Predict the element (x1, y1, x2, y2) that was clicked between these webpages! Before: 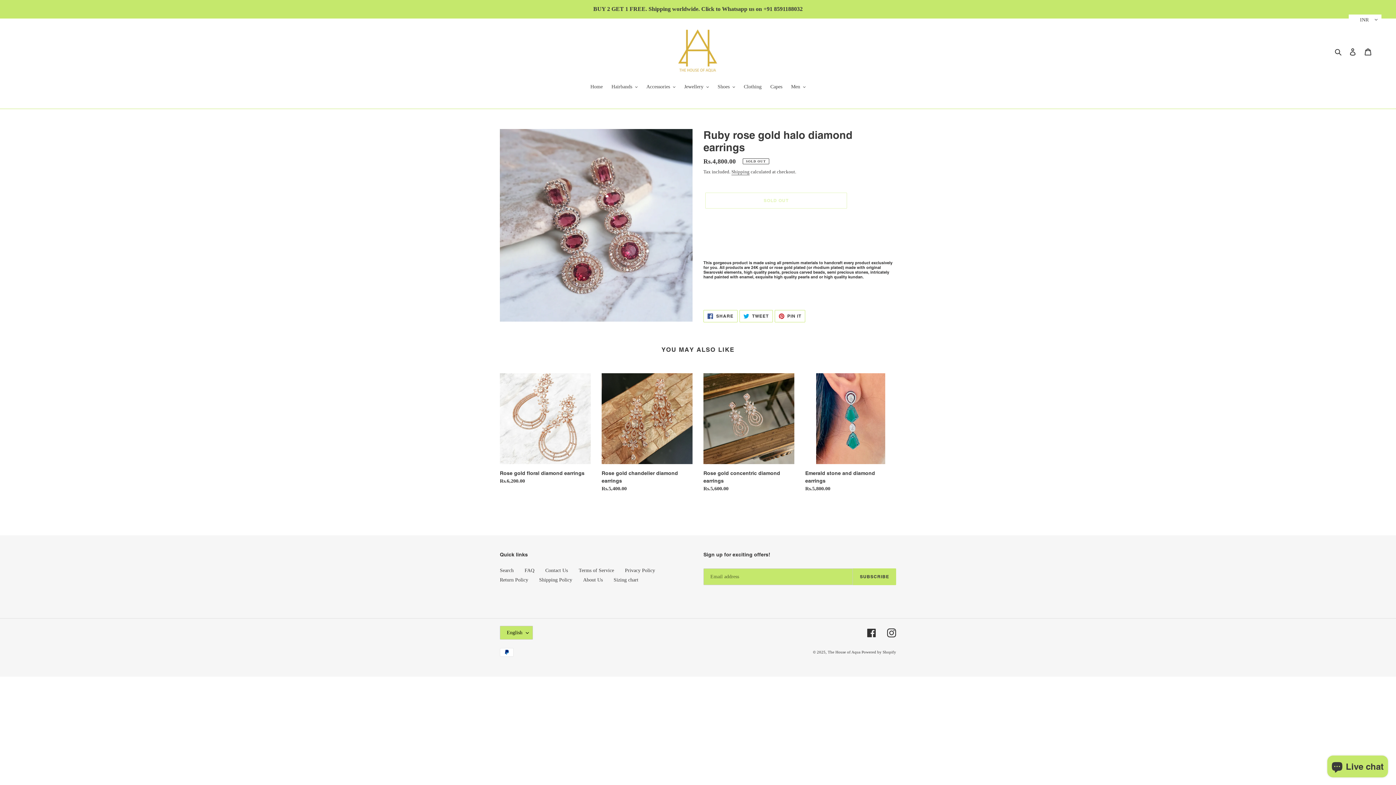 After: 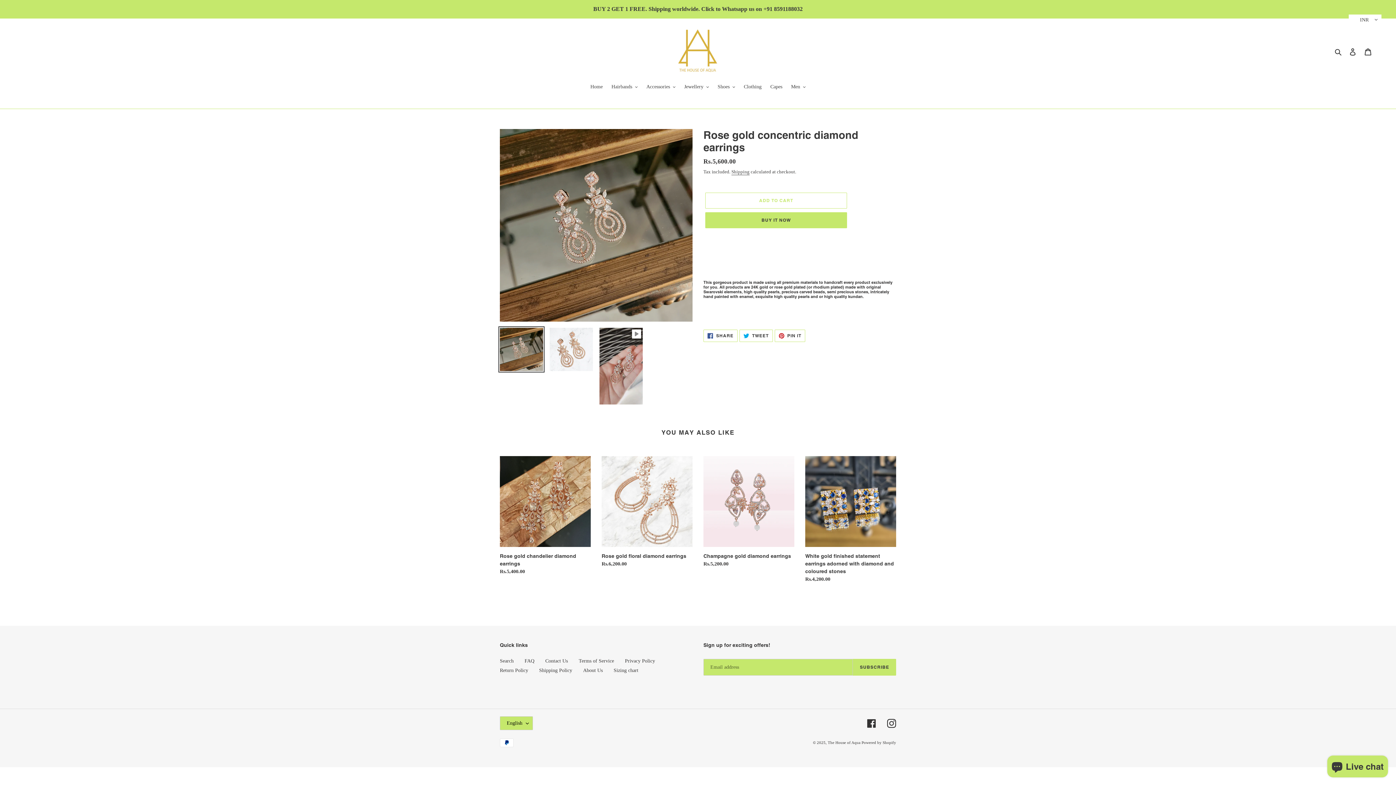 Action: label: Rose gold concentric diamond earrings bbox: (703, 373, 794, 495)